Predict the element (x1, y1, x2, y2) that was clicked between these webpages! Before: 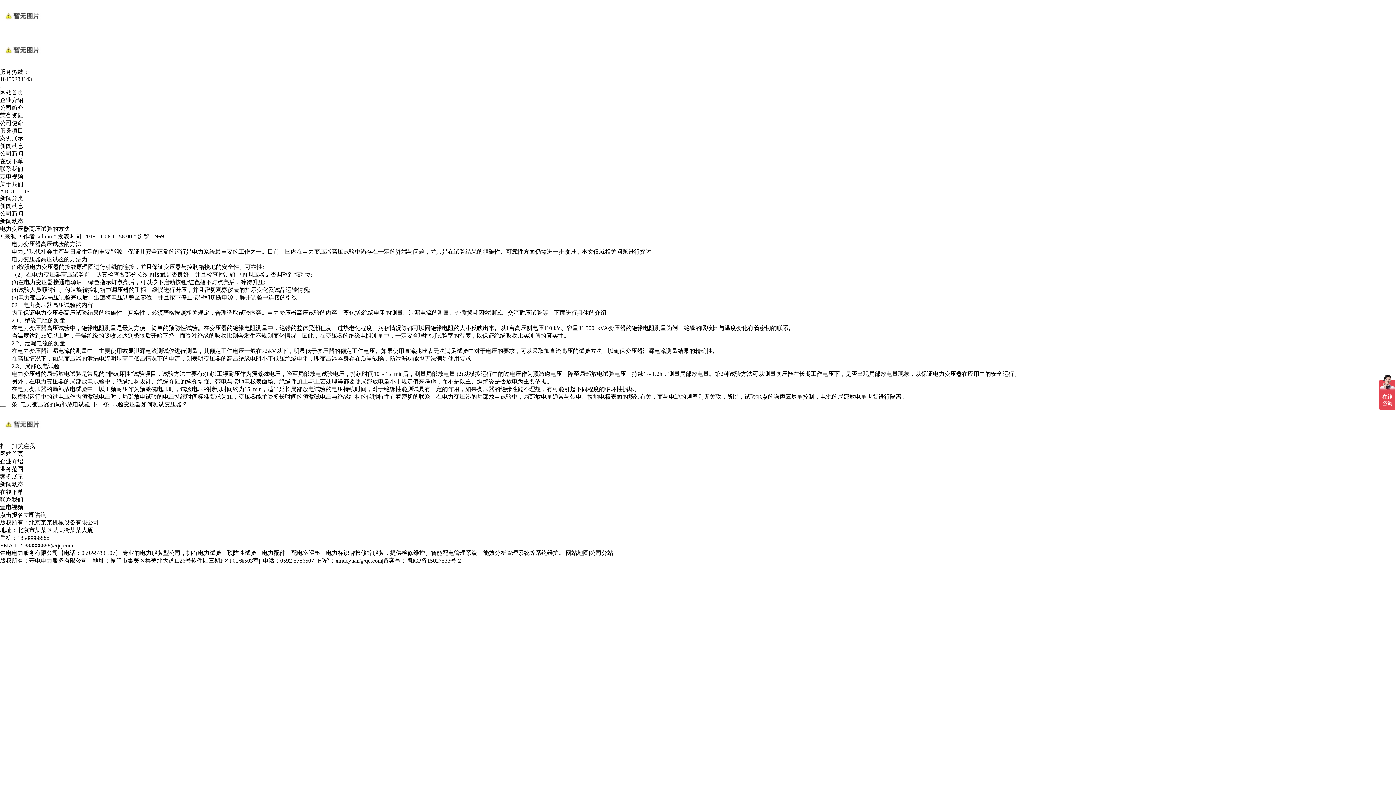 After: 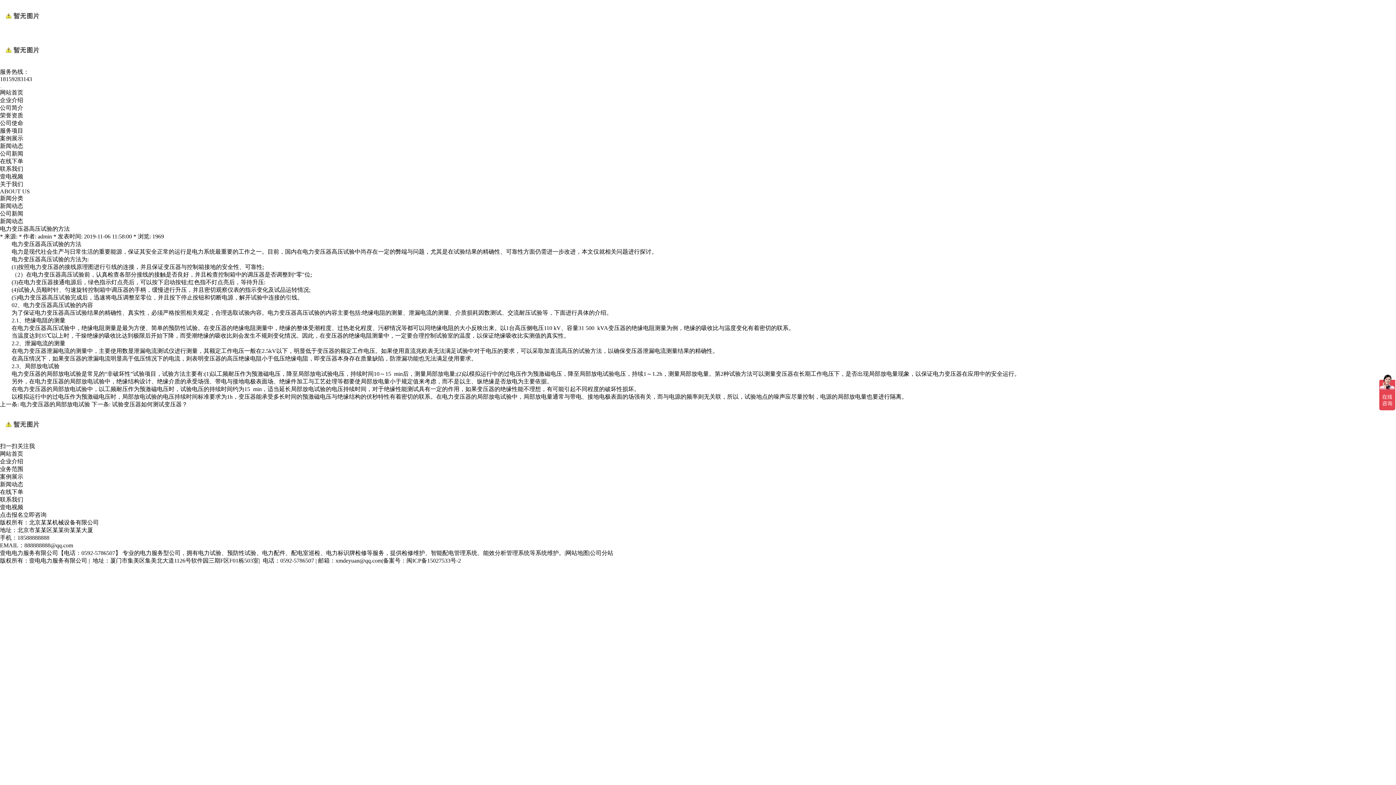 Action: bbox: (0, 86, 1, 88)